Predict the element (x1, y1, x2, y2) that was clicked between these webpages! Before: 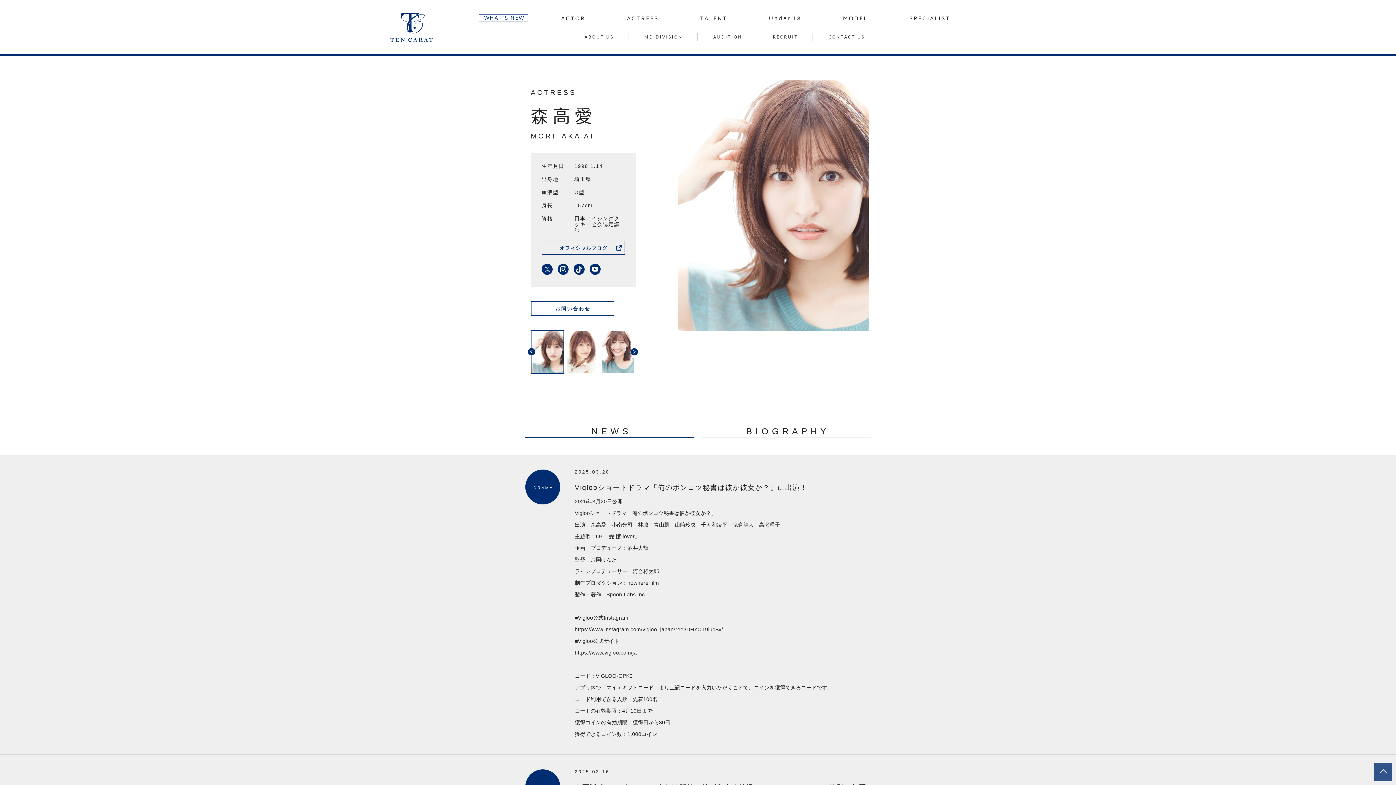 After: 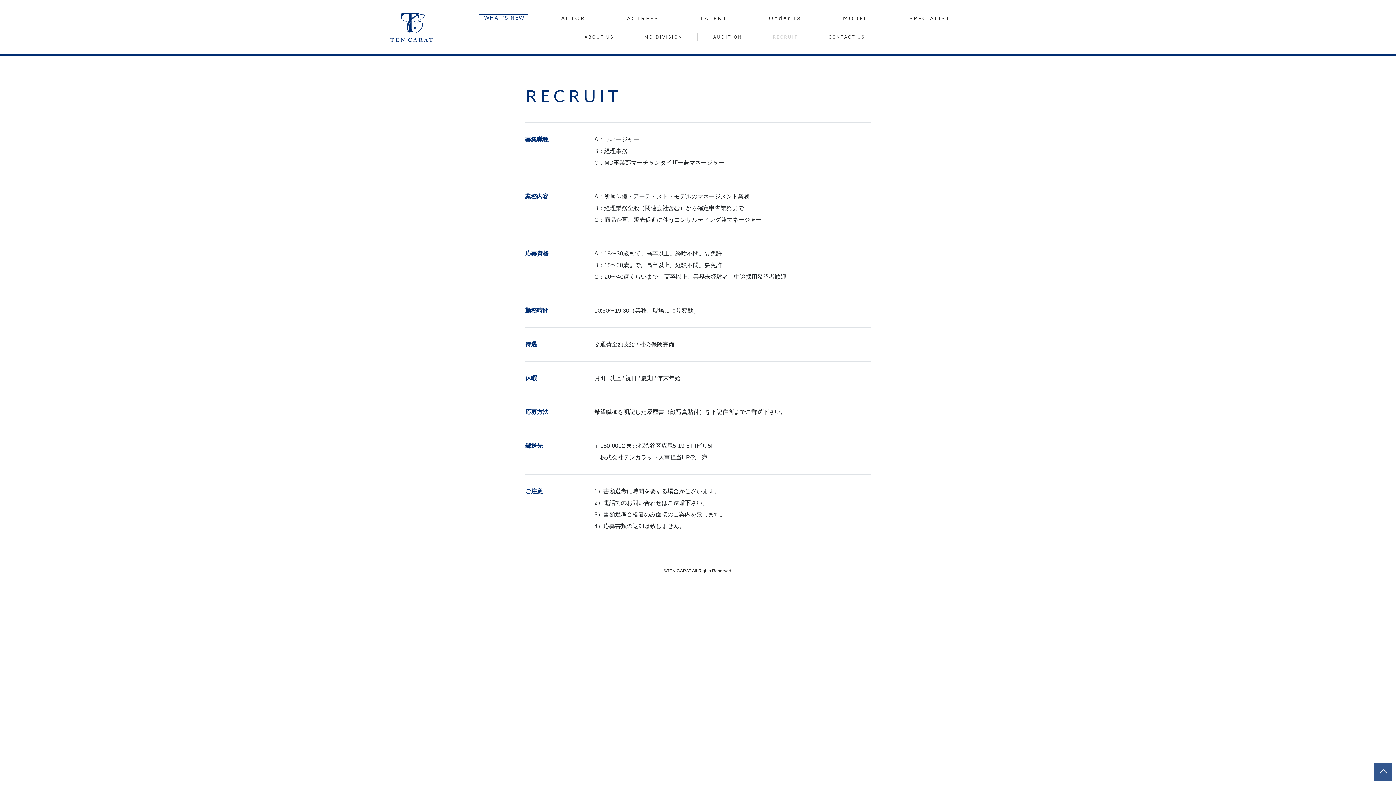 Action: label: RECRUIT bbox: (771, 33, 798, 41)